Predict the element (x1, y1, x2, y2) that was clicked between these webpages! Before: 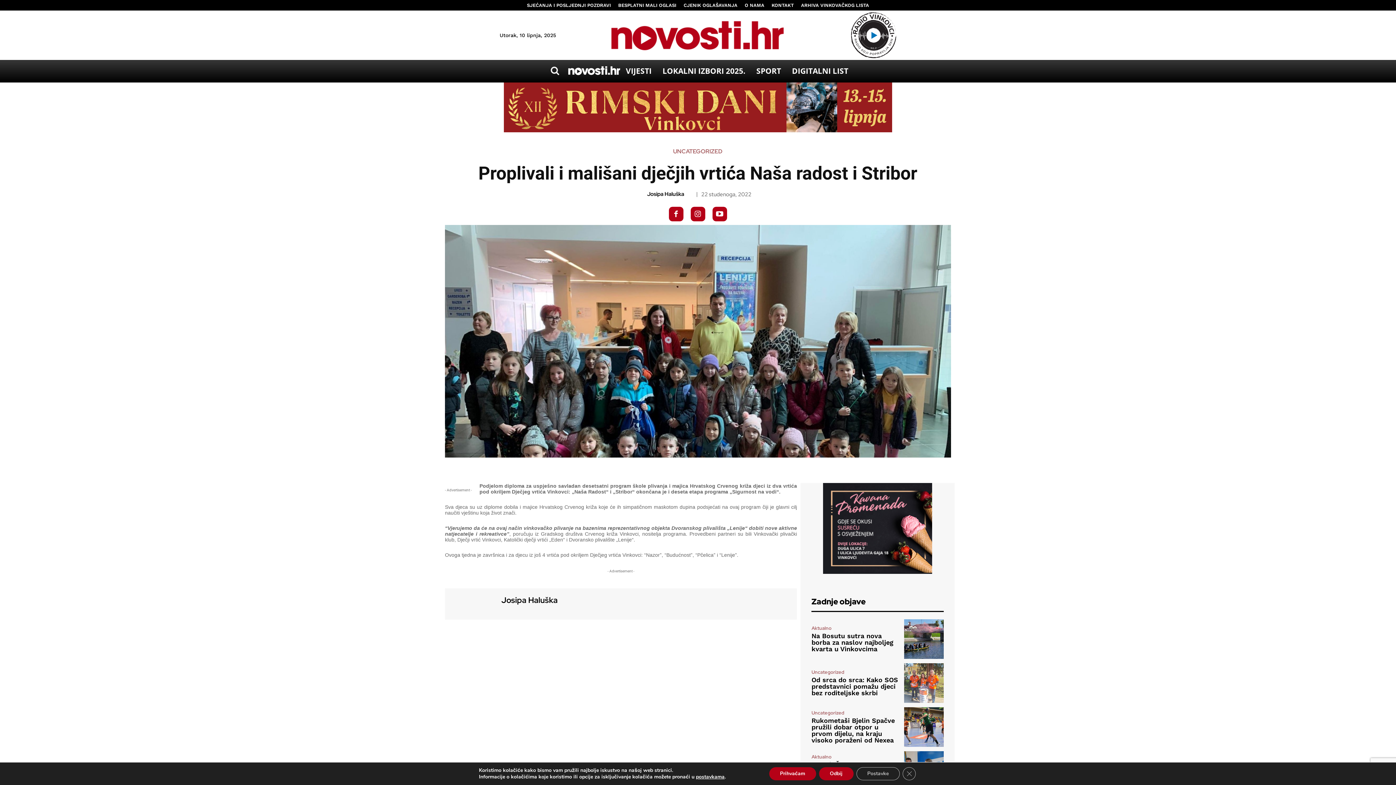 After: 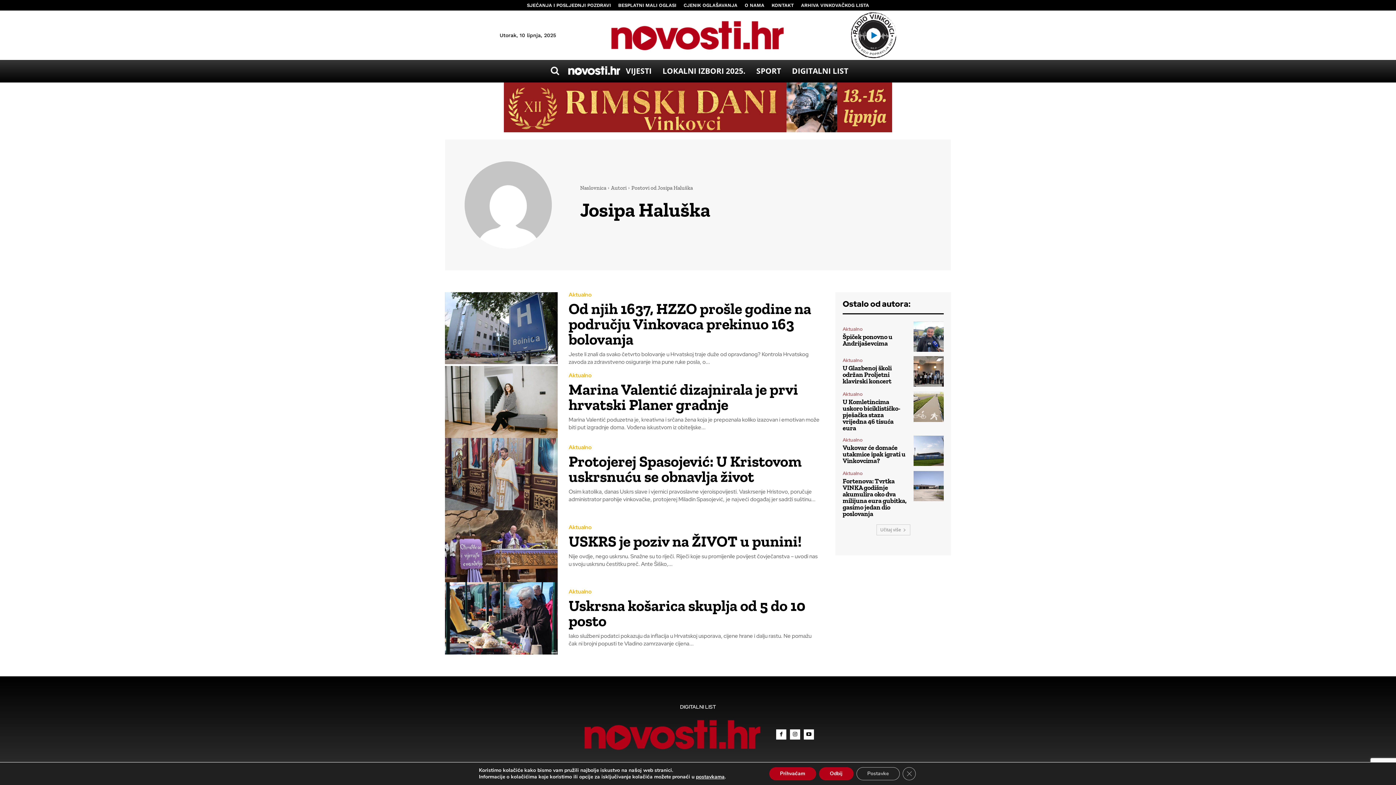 Action: label: Josipa Haluška bbox: (501, 595, 557, 605)